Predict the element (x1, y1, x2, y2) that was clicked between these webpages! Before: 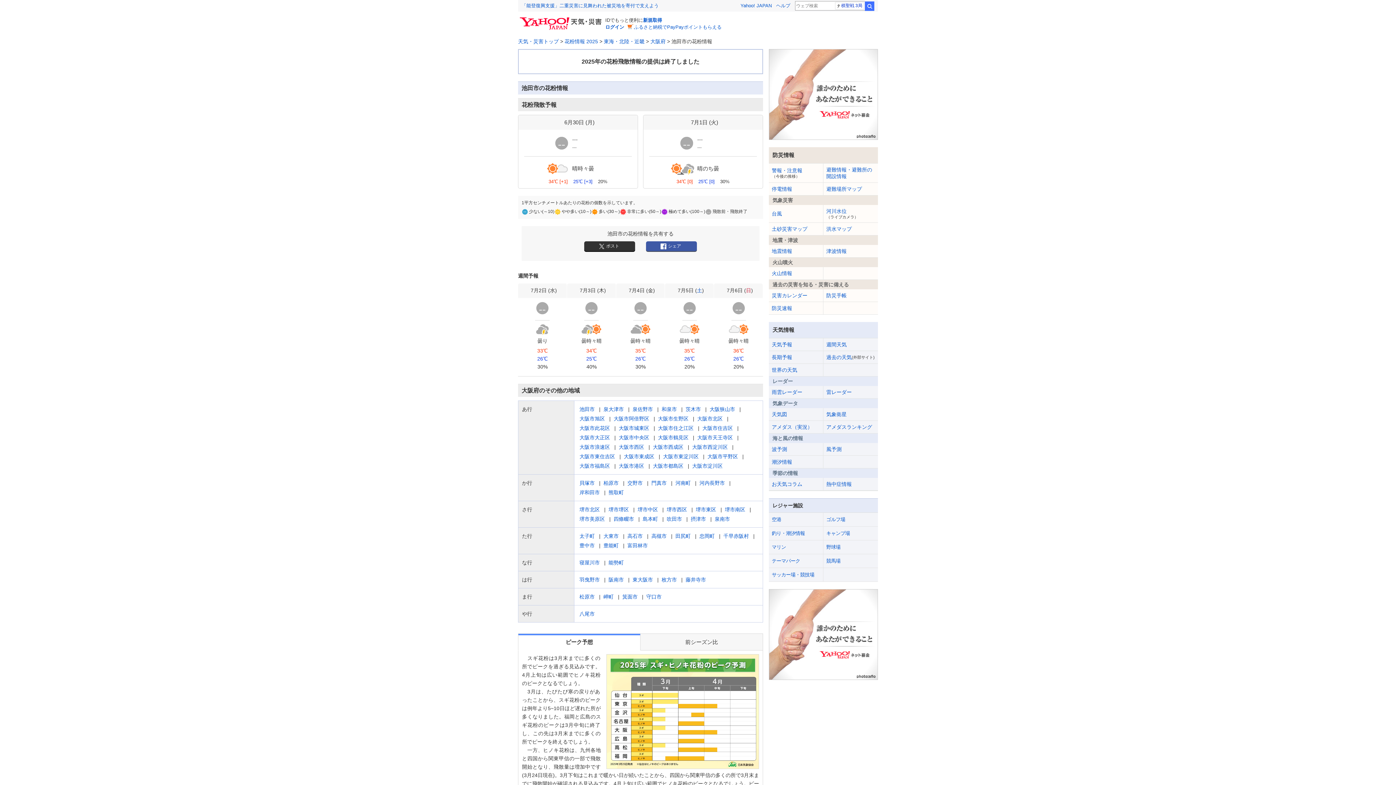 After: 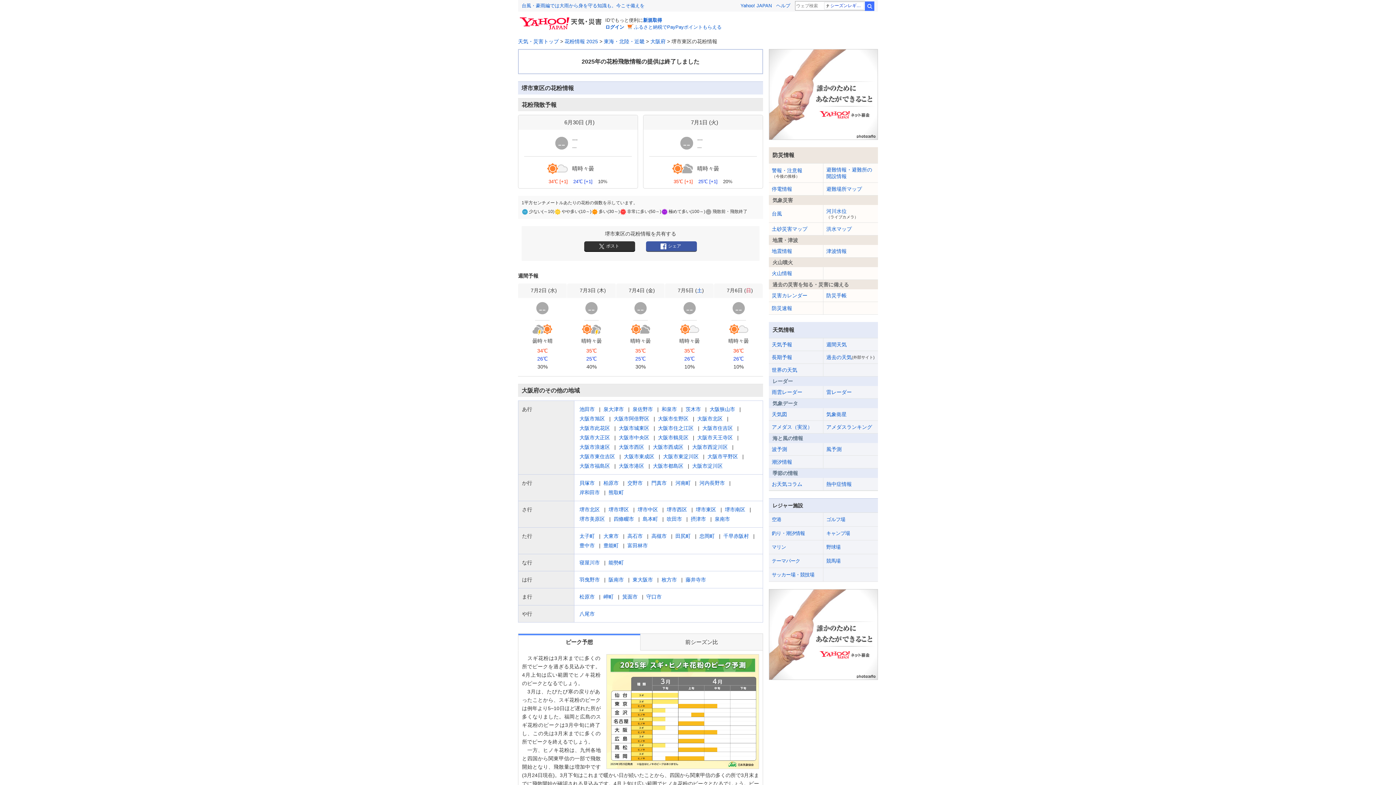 Action: bbox: (696, 507, 716, 512) label: 堺市東区